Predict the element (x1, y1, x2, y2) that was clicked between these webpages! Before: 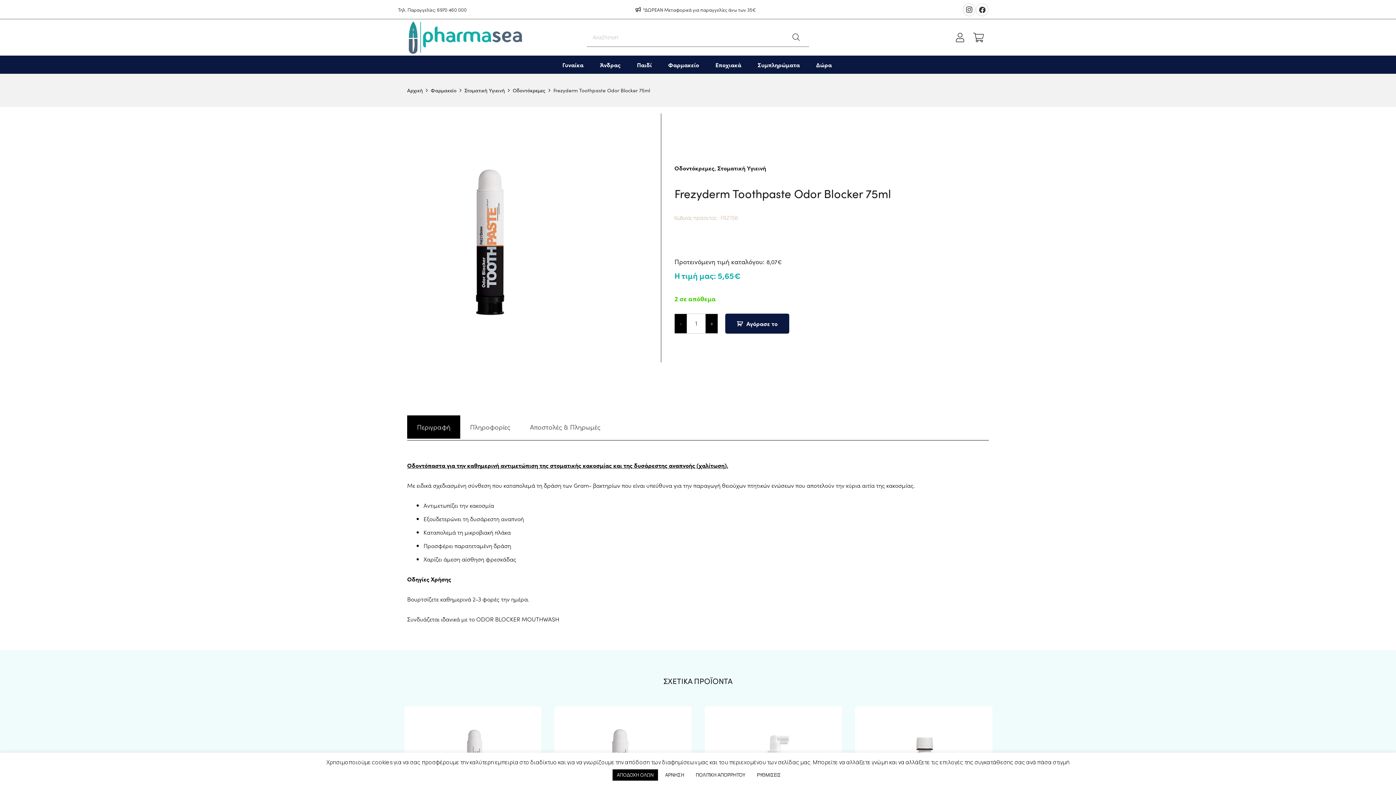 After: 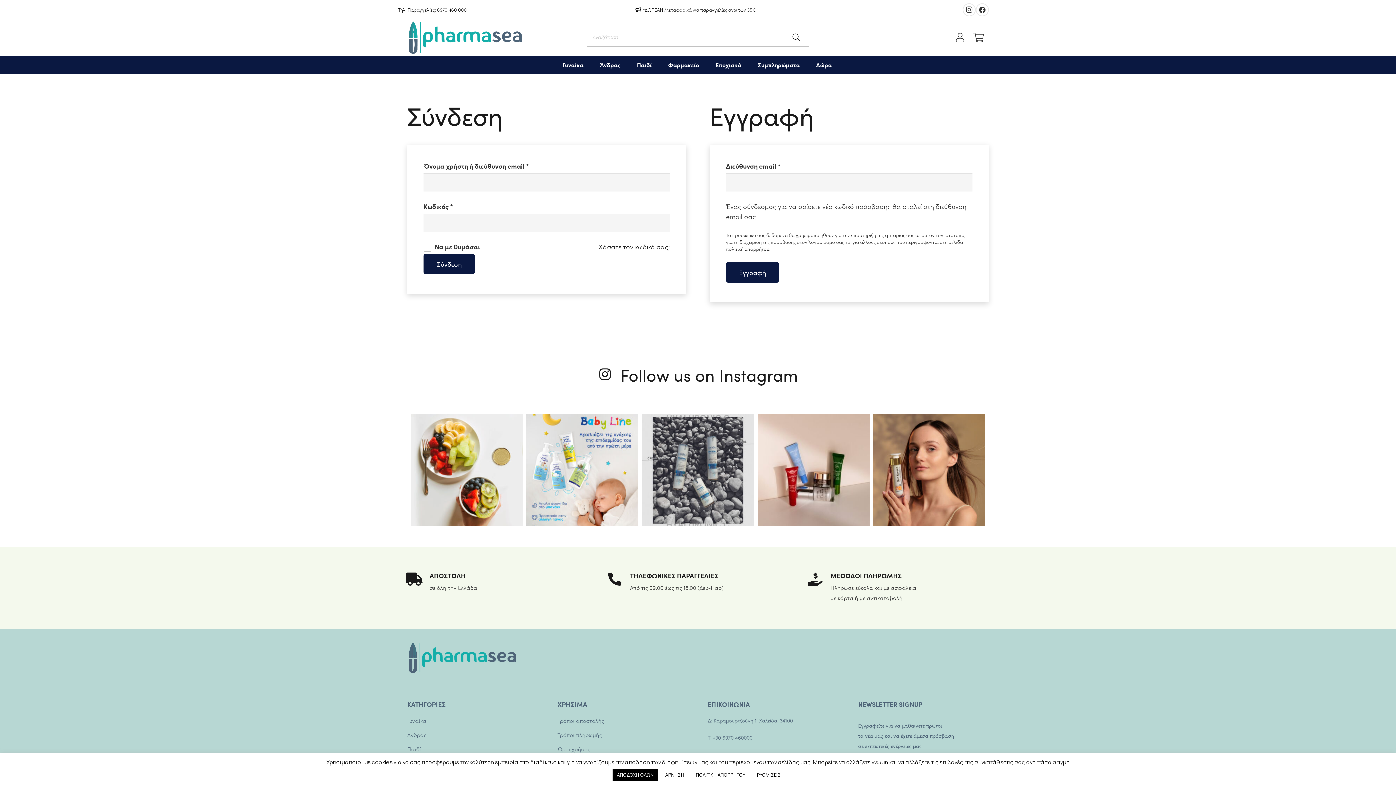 Action: label: fal|user bbox: (956, 30, 968, 44)